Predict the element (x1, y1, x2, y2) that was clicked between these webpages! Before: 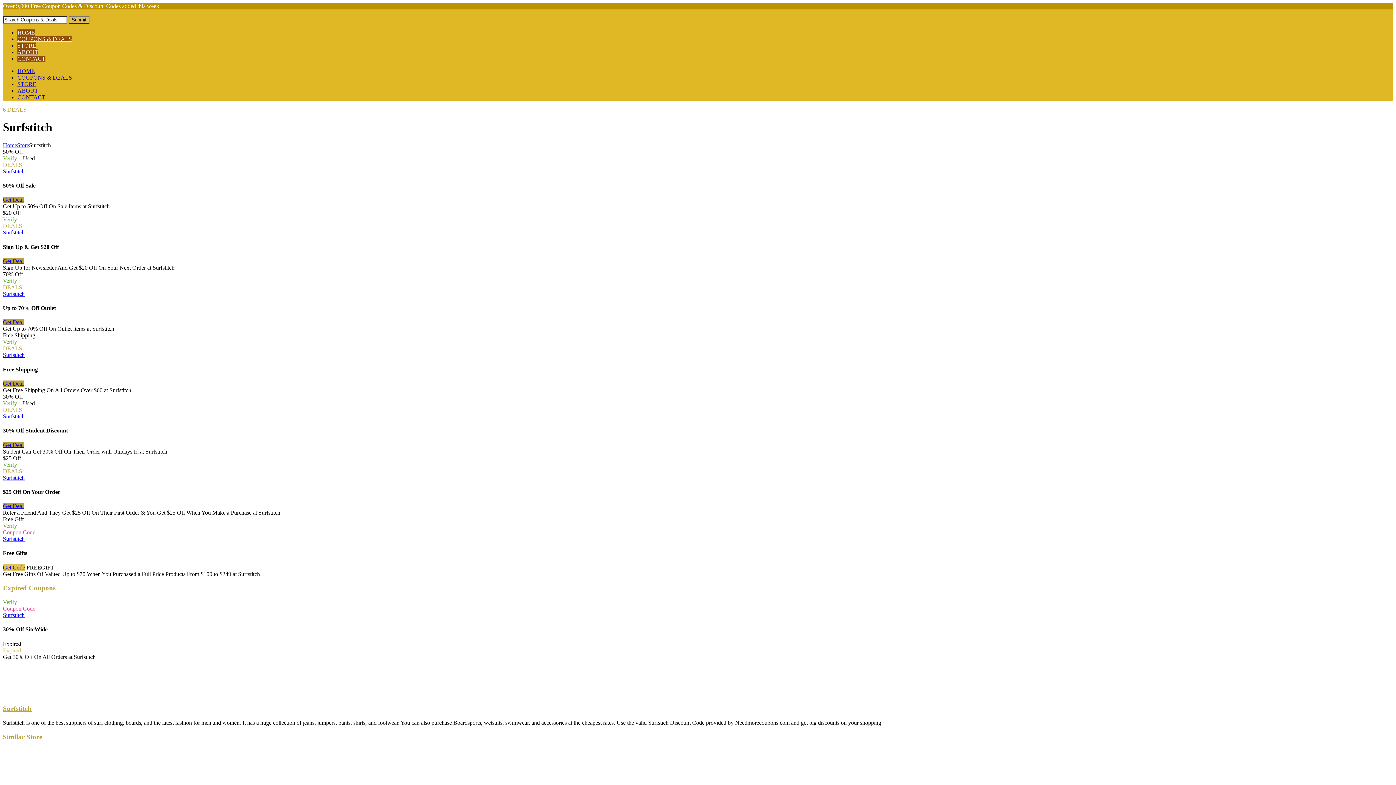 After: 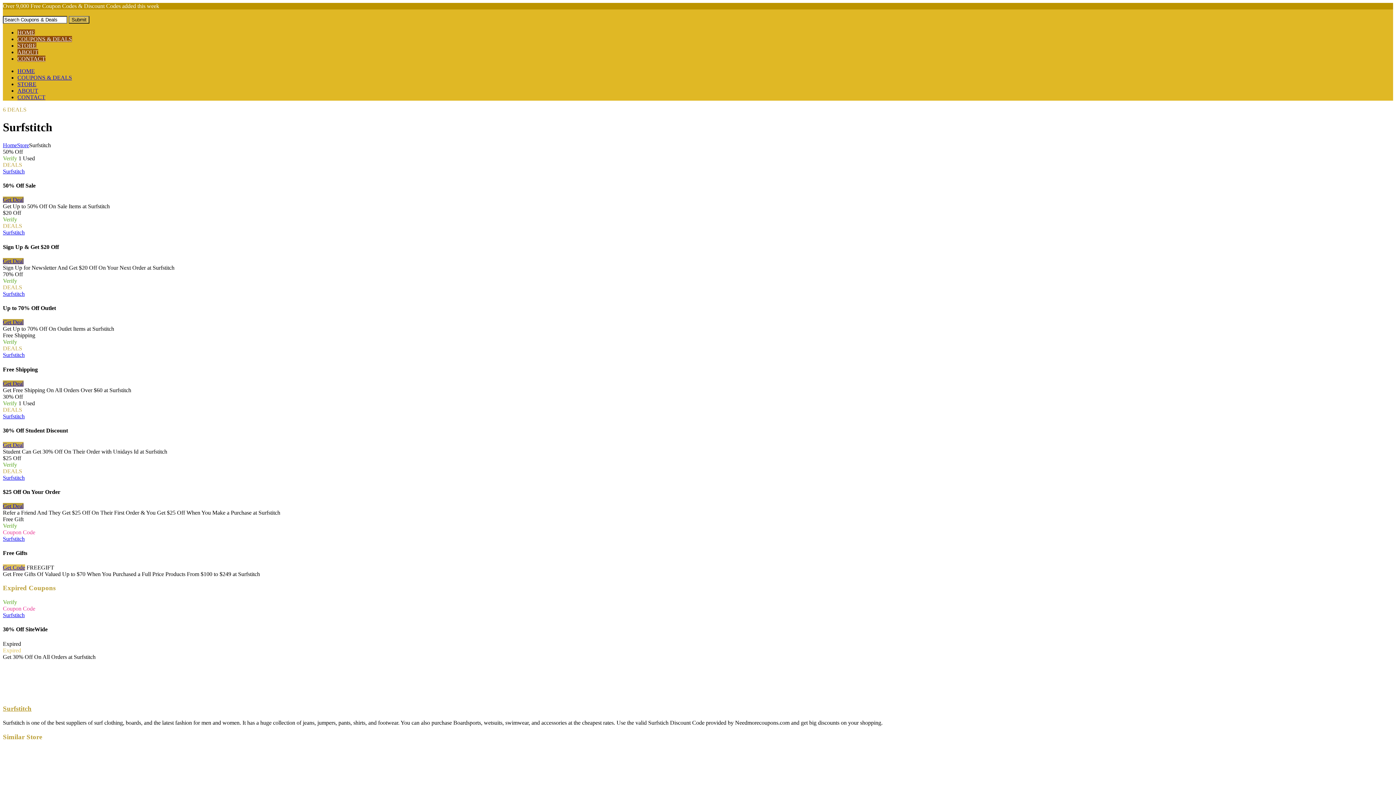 Action: label: Get Deal bbox: (2, 442, 23, 448)